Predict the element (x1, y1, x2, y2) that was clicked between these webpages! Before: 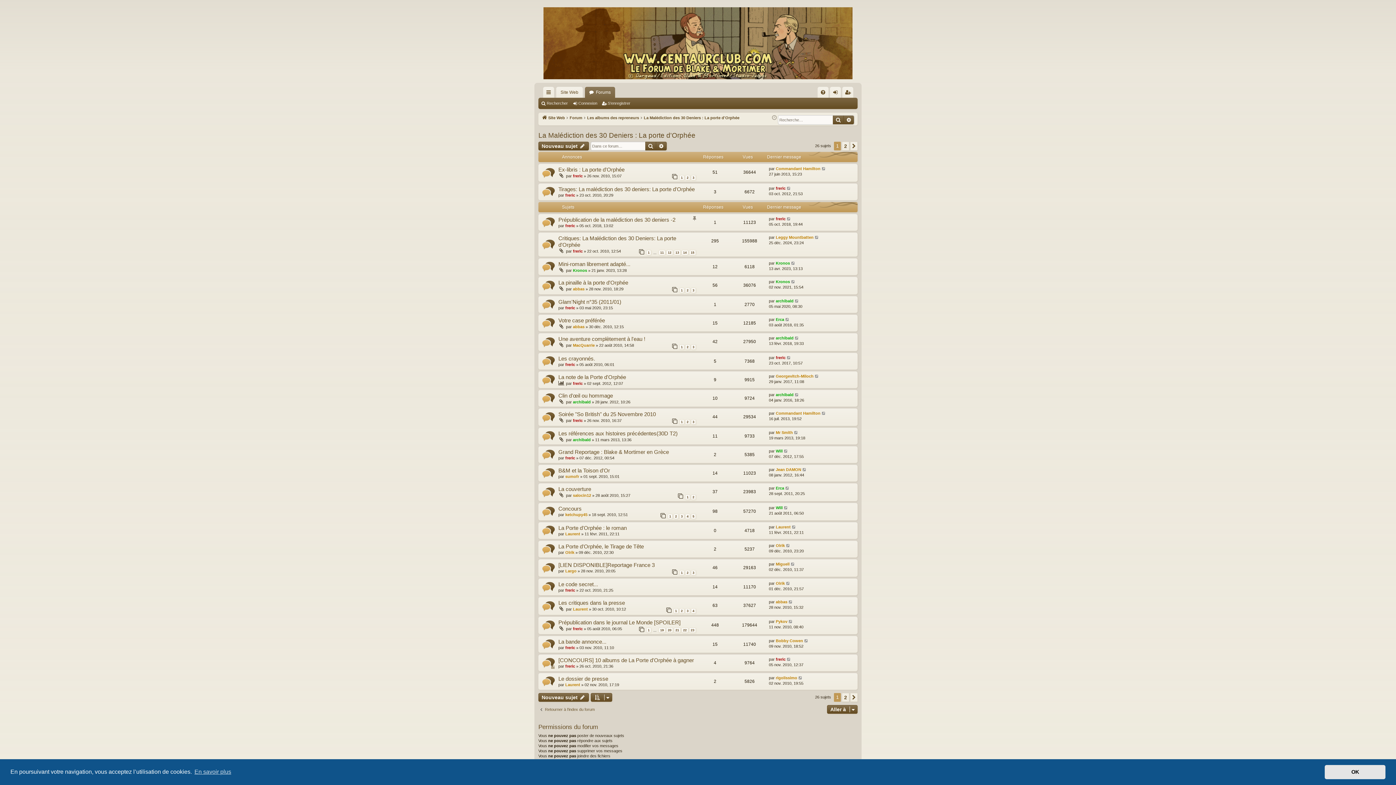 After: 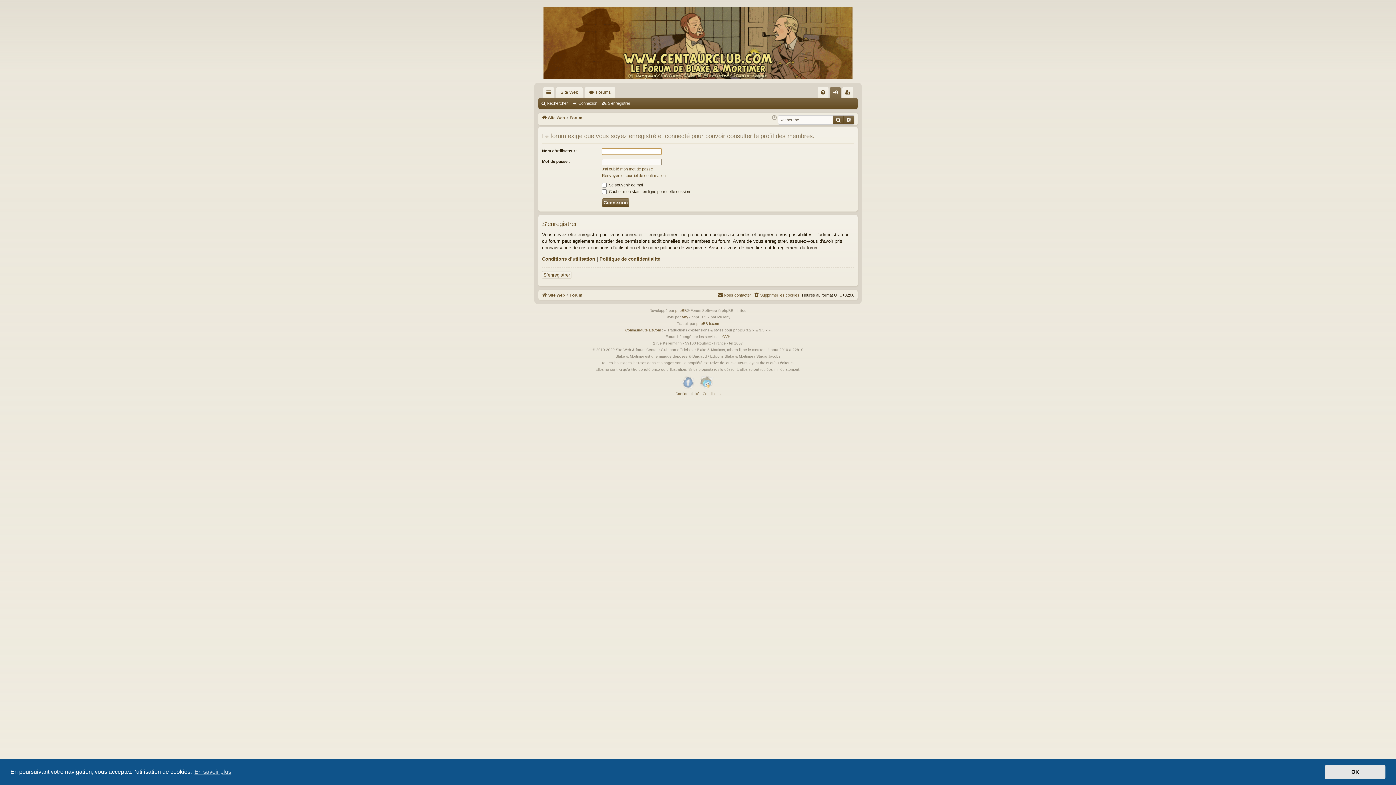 Action: label: Kronos bbox: (776, 279, 790, 283)